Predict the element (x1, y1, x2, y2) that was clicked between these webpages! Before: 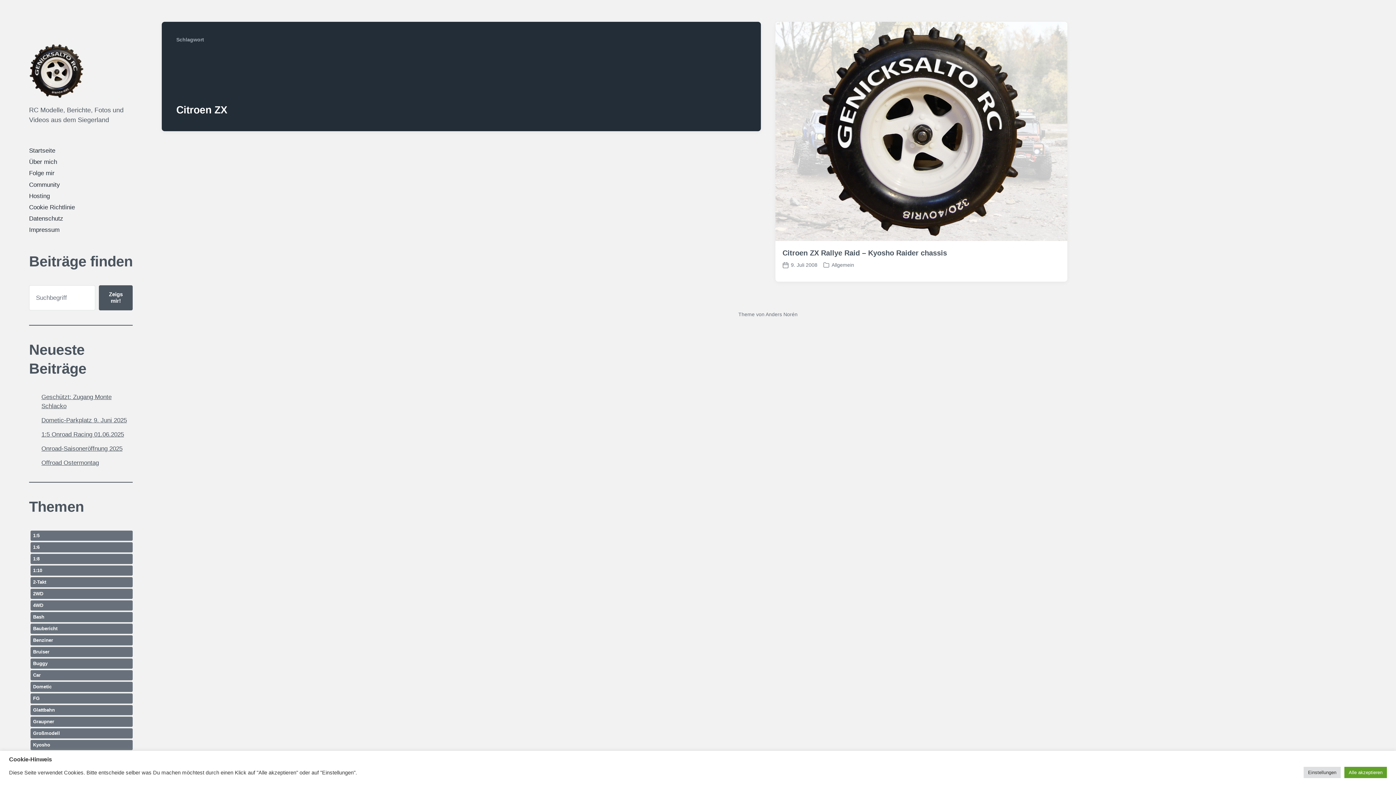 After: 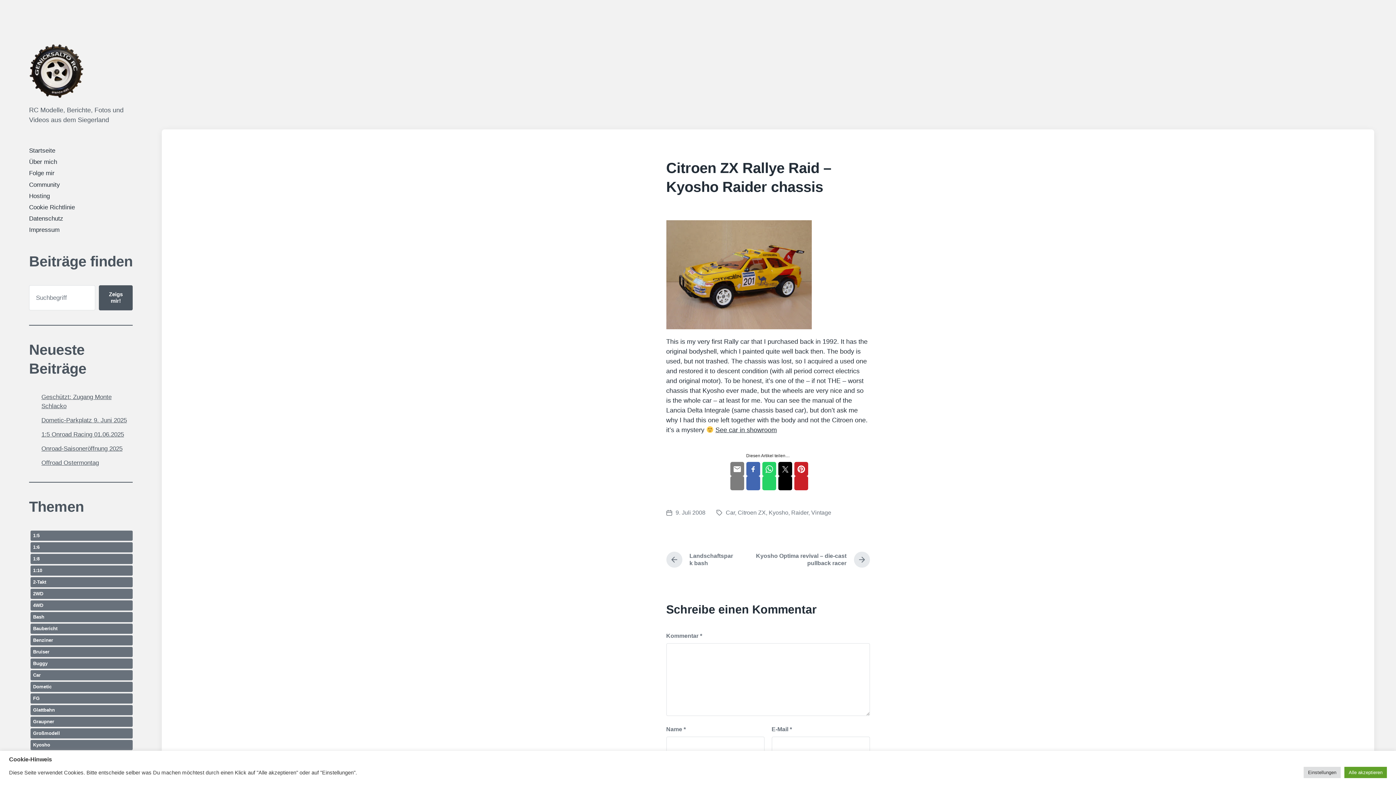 Action: bbox: (775, 21, 1067, 241)